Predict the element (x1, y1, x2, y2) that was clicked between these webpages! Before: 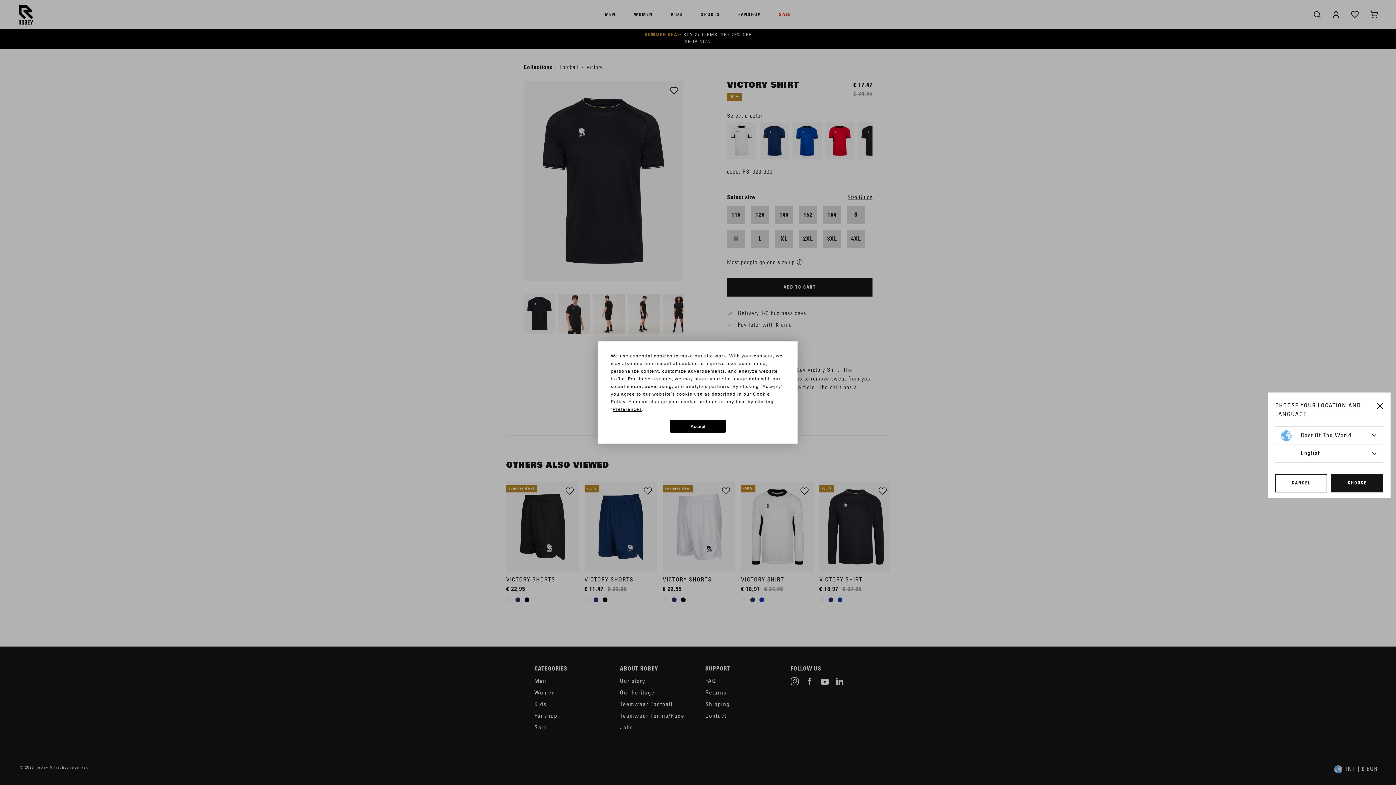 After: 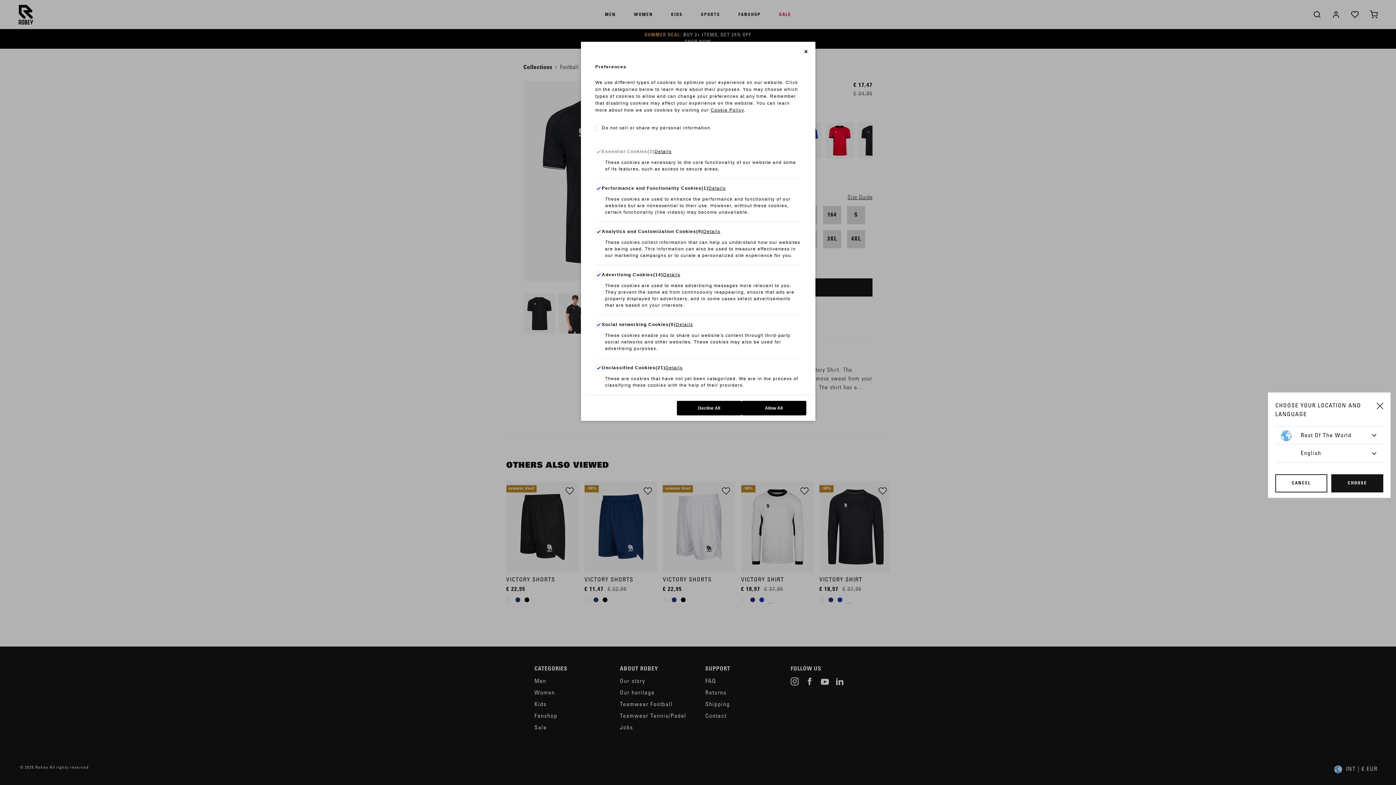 Action: label: Preferences bbox: (612, 407, 642, 412)